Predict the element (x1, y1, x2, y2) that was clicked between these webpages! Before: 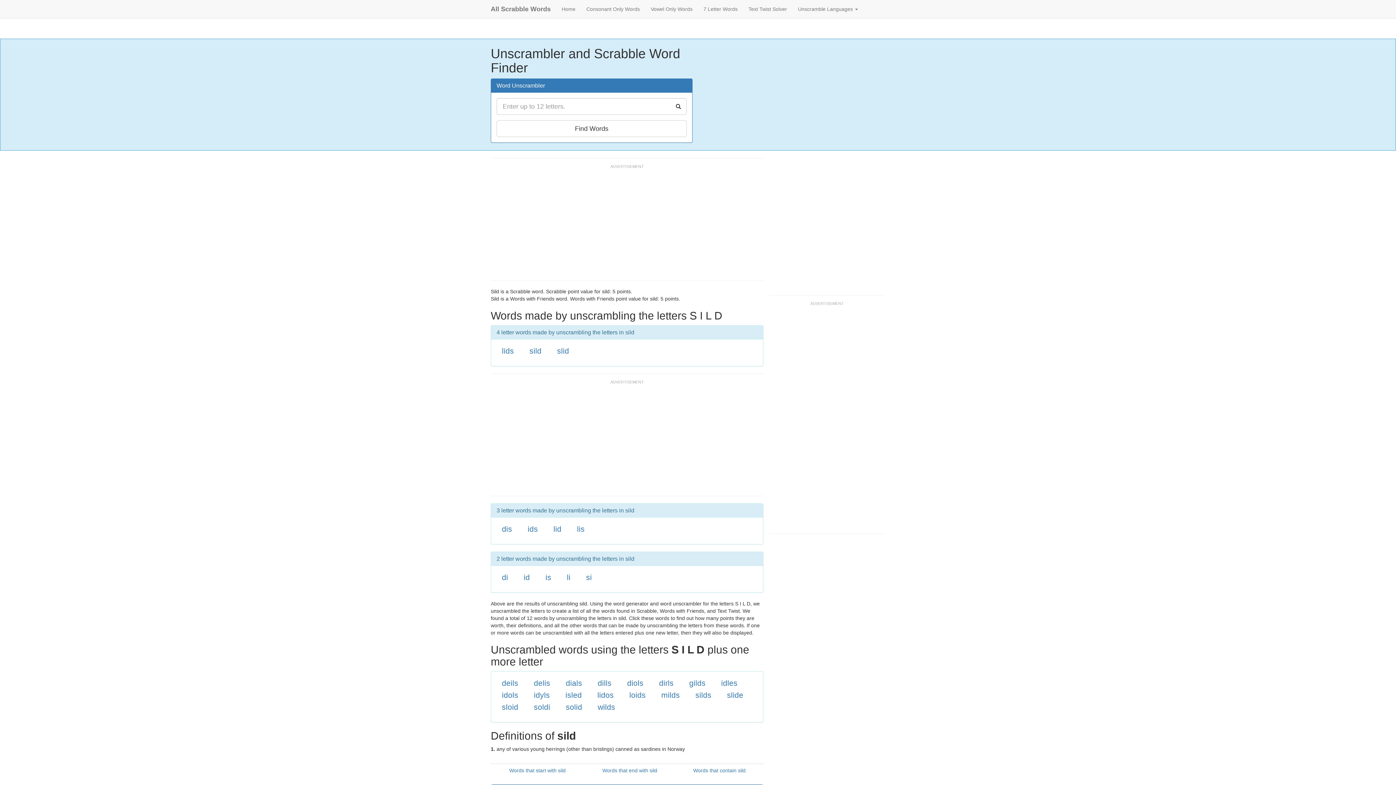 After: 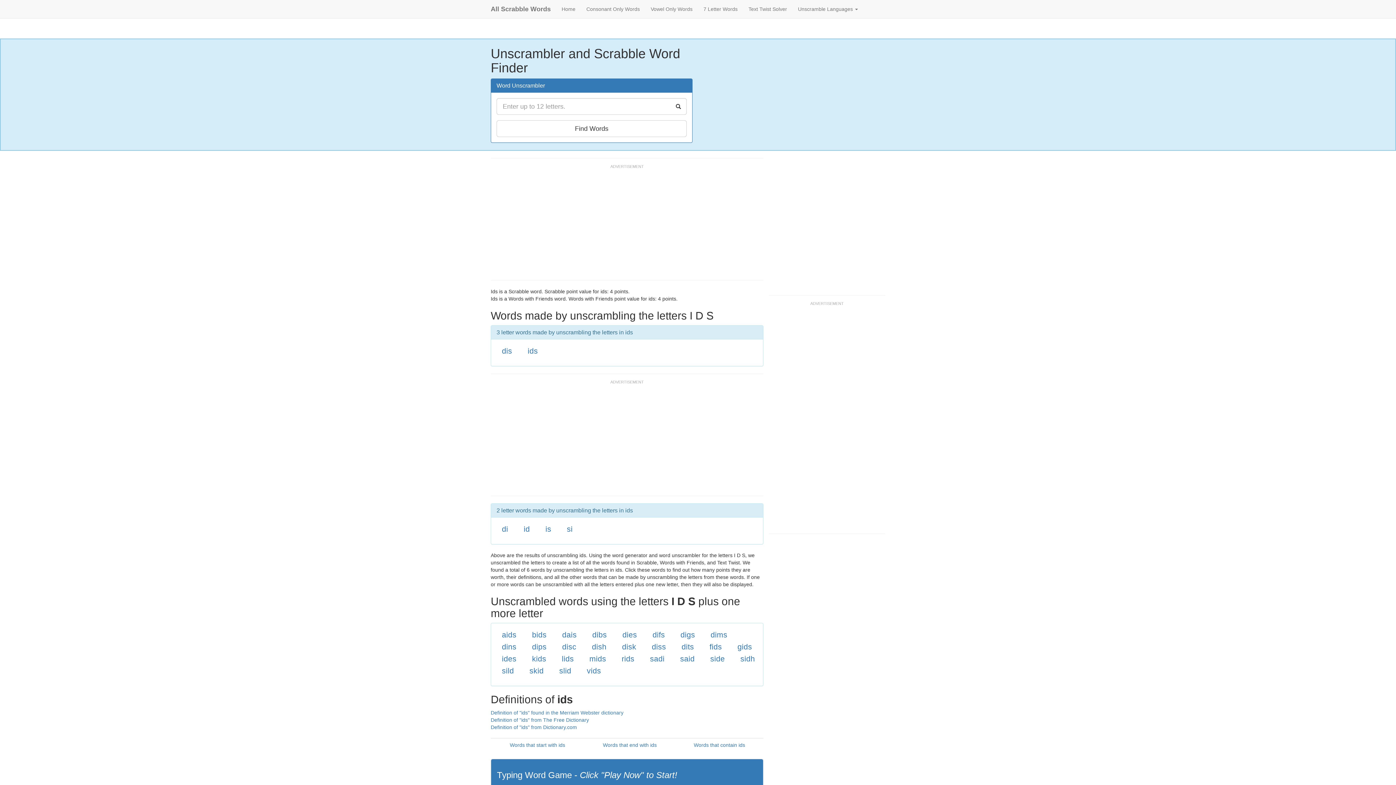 Action: label: ids bbox: (527, 525, 538, 533)